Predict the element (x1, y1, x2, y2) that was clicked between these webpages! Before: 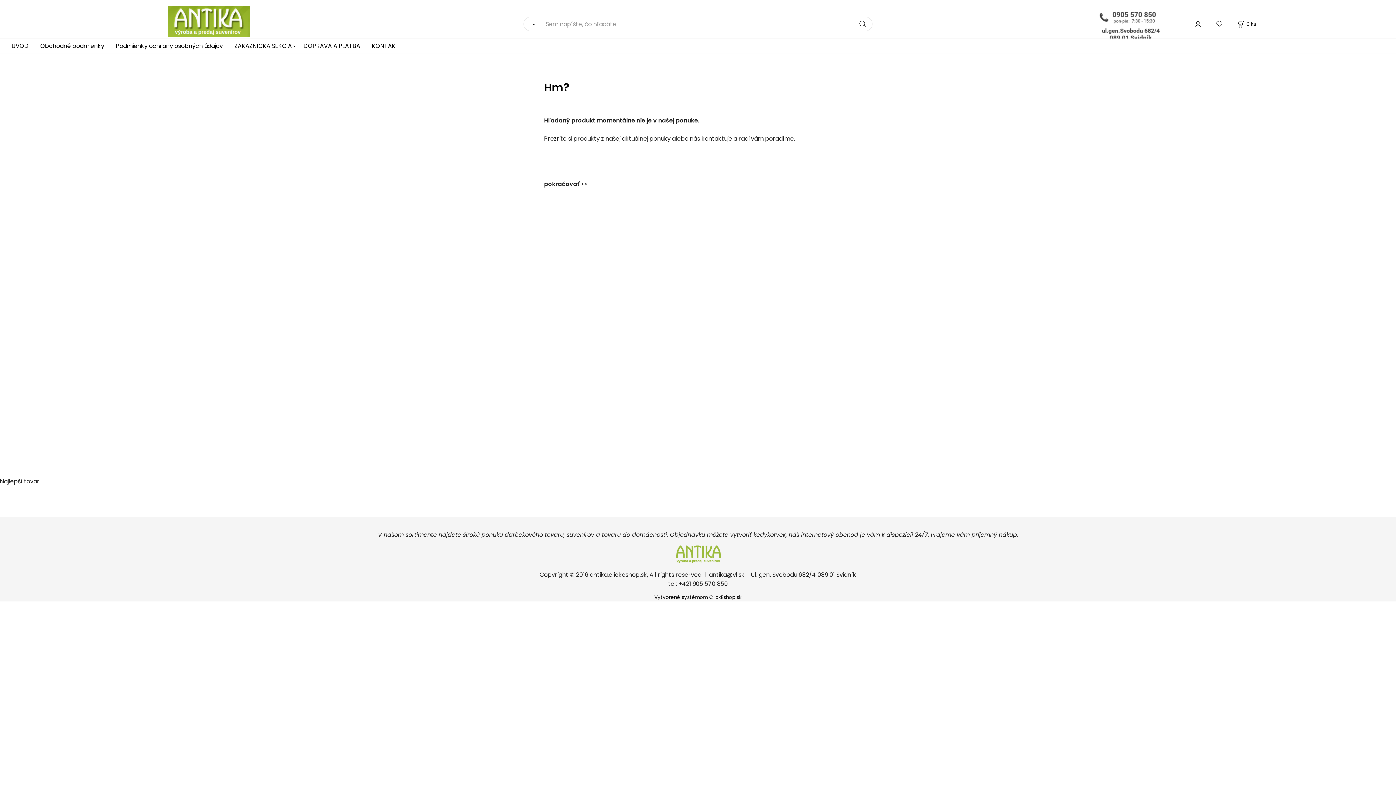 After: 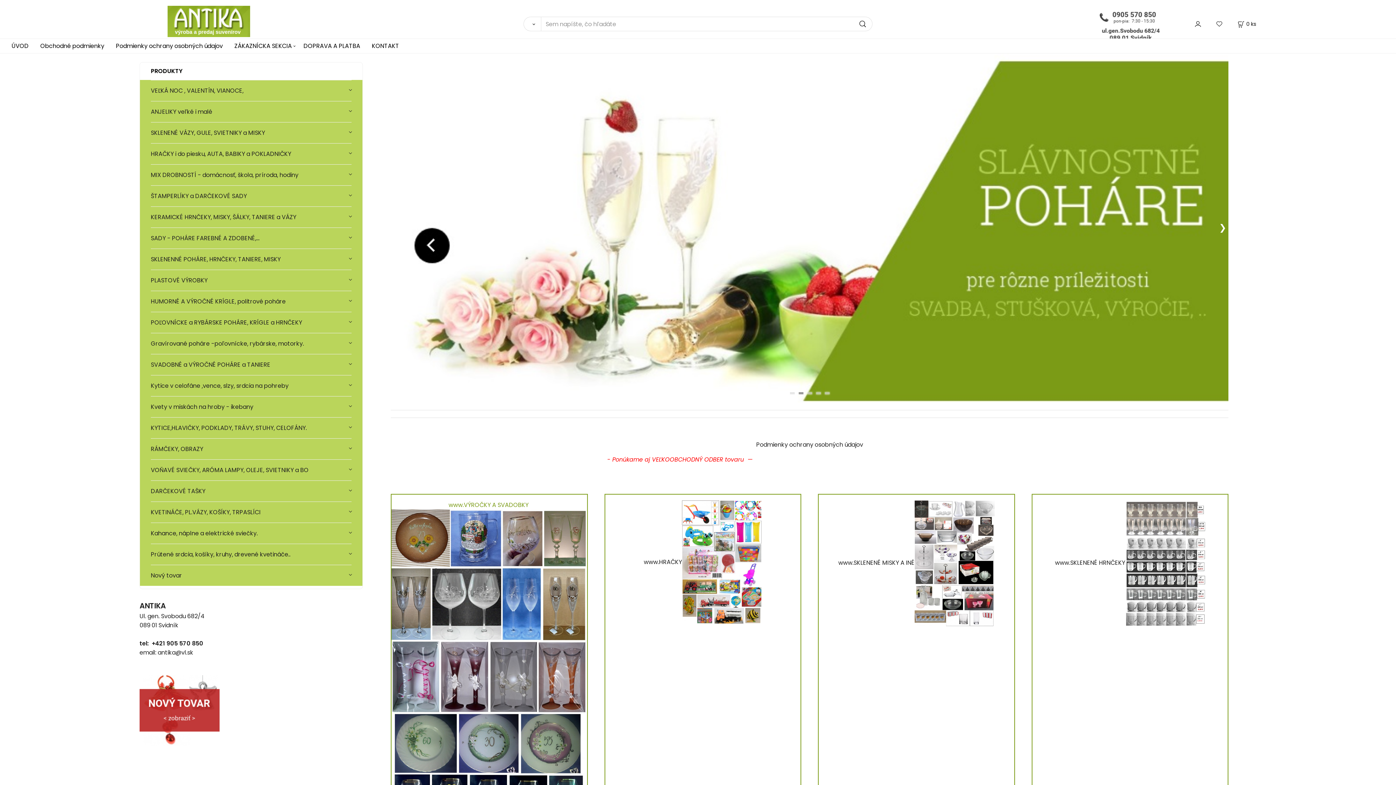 Action: bbox: (139, 16, 250, 25)